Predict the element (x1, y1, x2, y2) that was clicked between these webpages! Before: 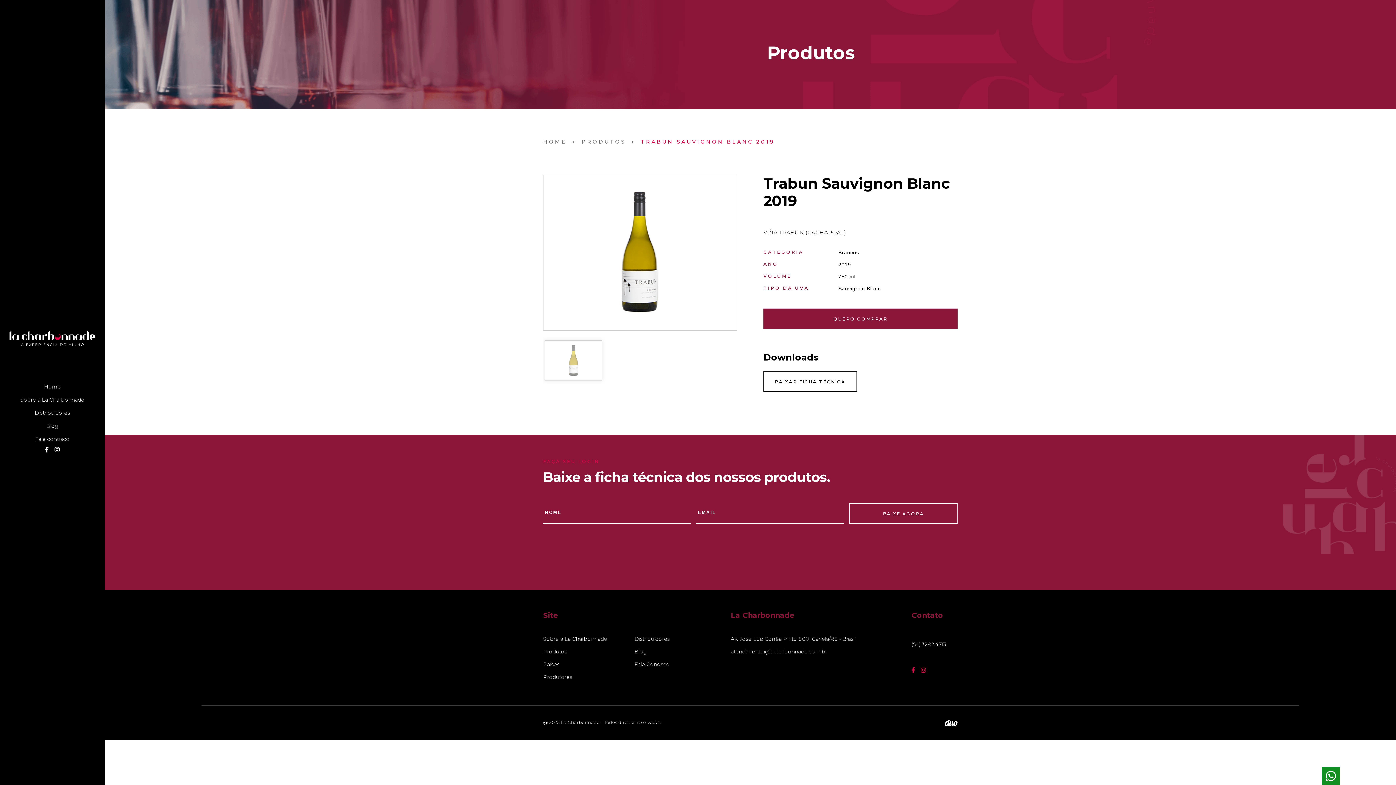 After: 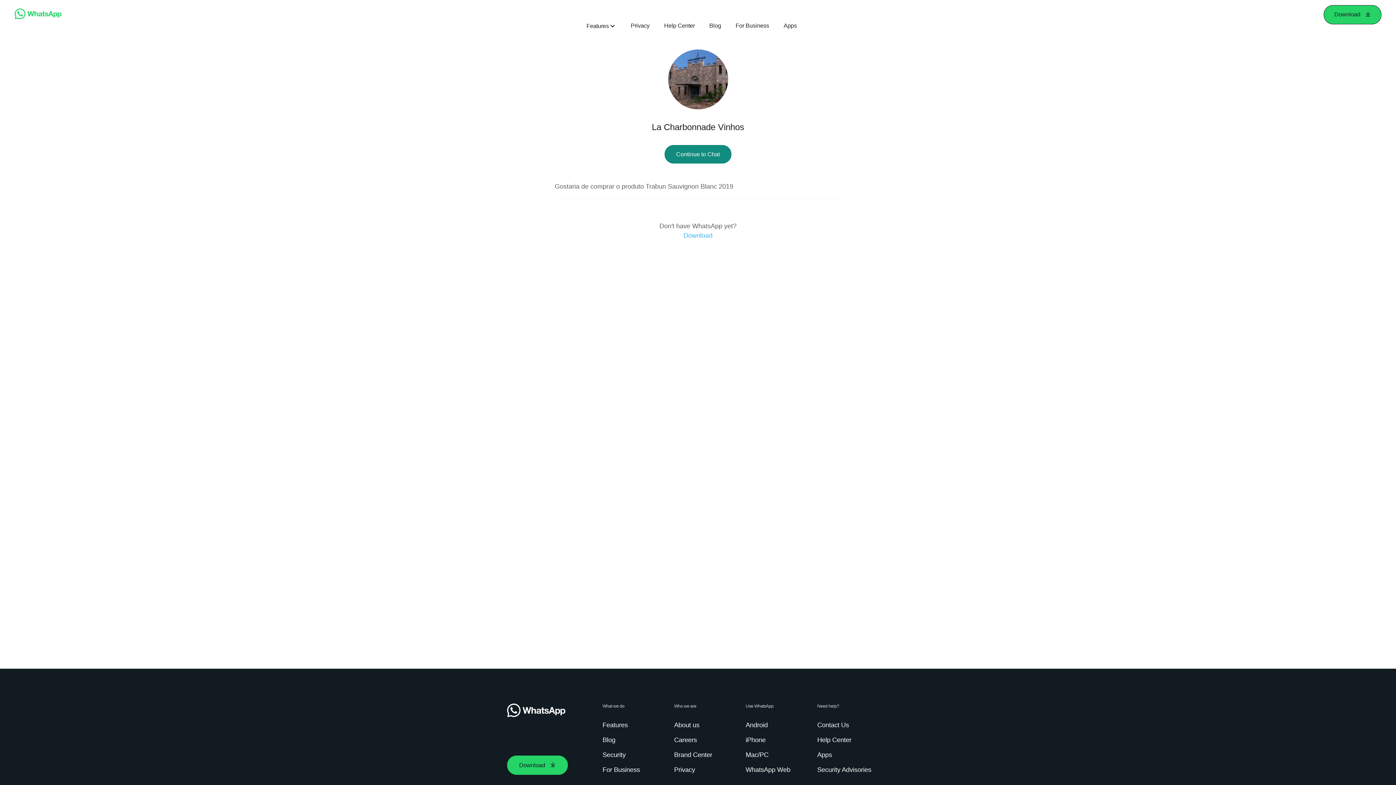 Action: label: QUERO COMPRAR bbox: (763, 308, 957, 329)